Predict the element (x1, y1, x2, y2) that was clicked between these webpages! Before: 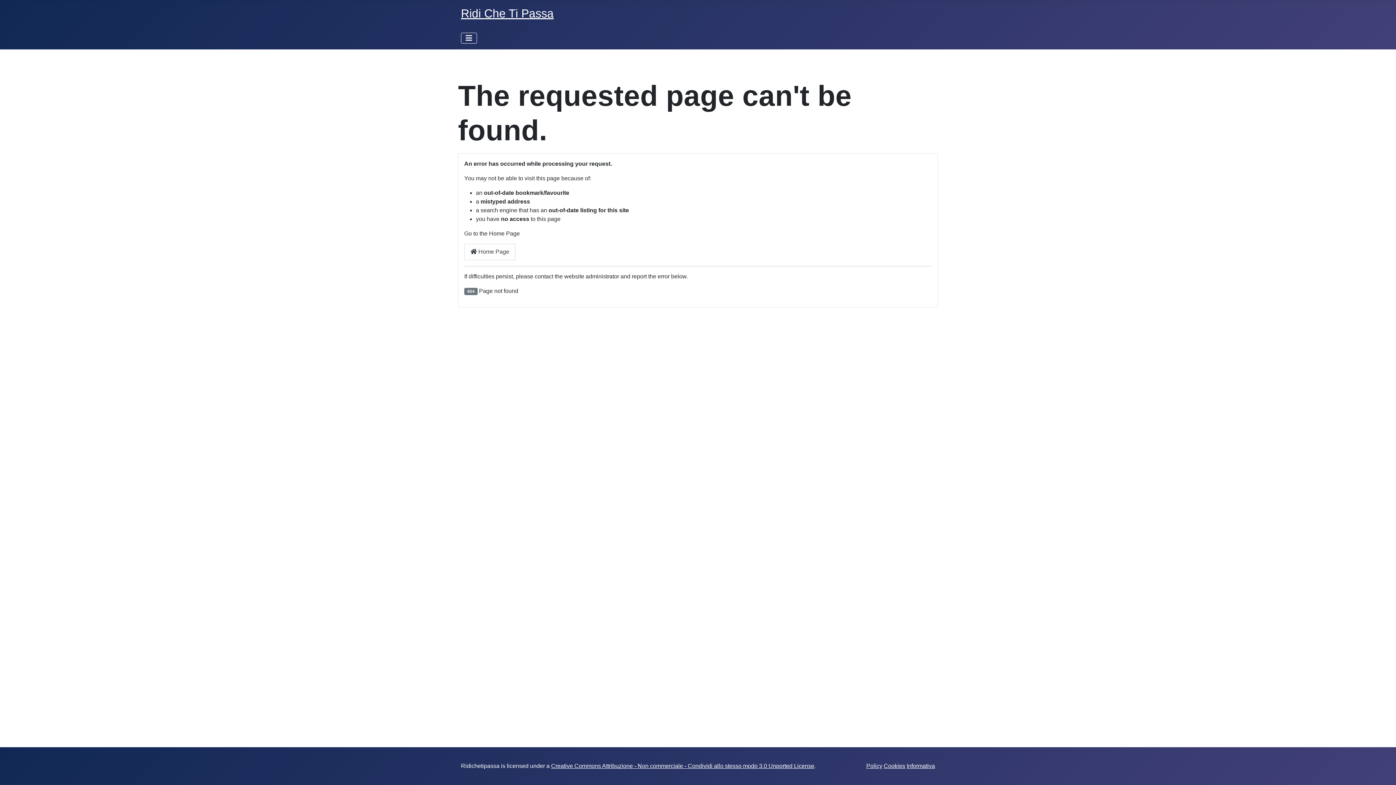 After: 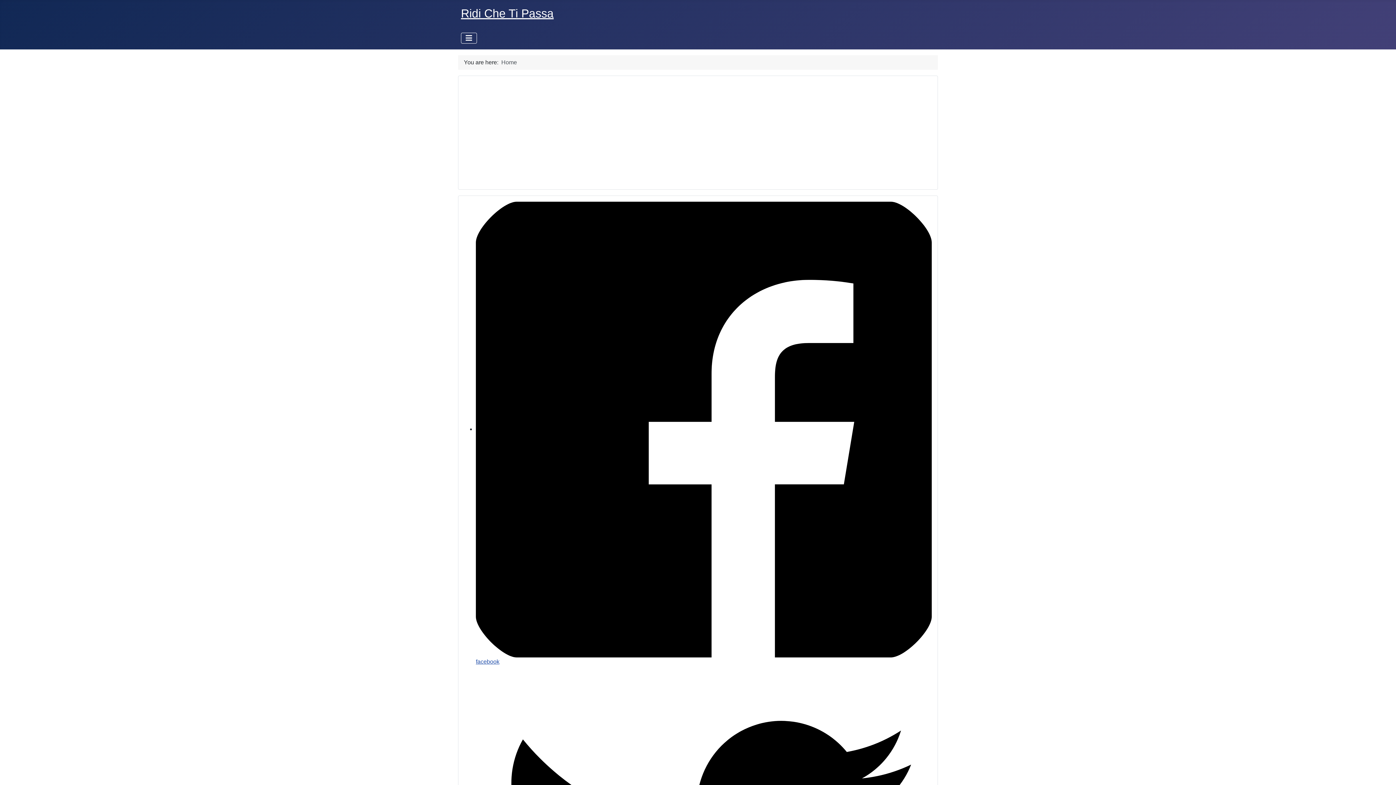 Action: bbox: (461, 6, 553, 20) label: Ridi Che Ti Passa